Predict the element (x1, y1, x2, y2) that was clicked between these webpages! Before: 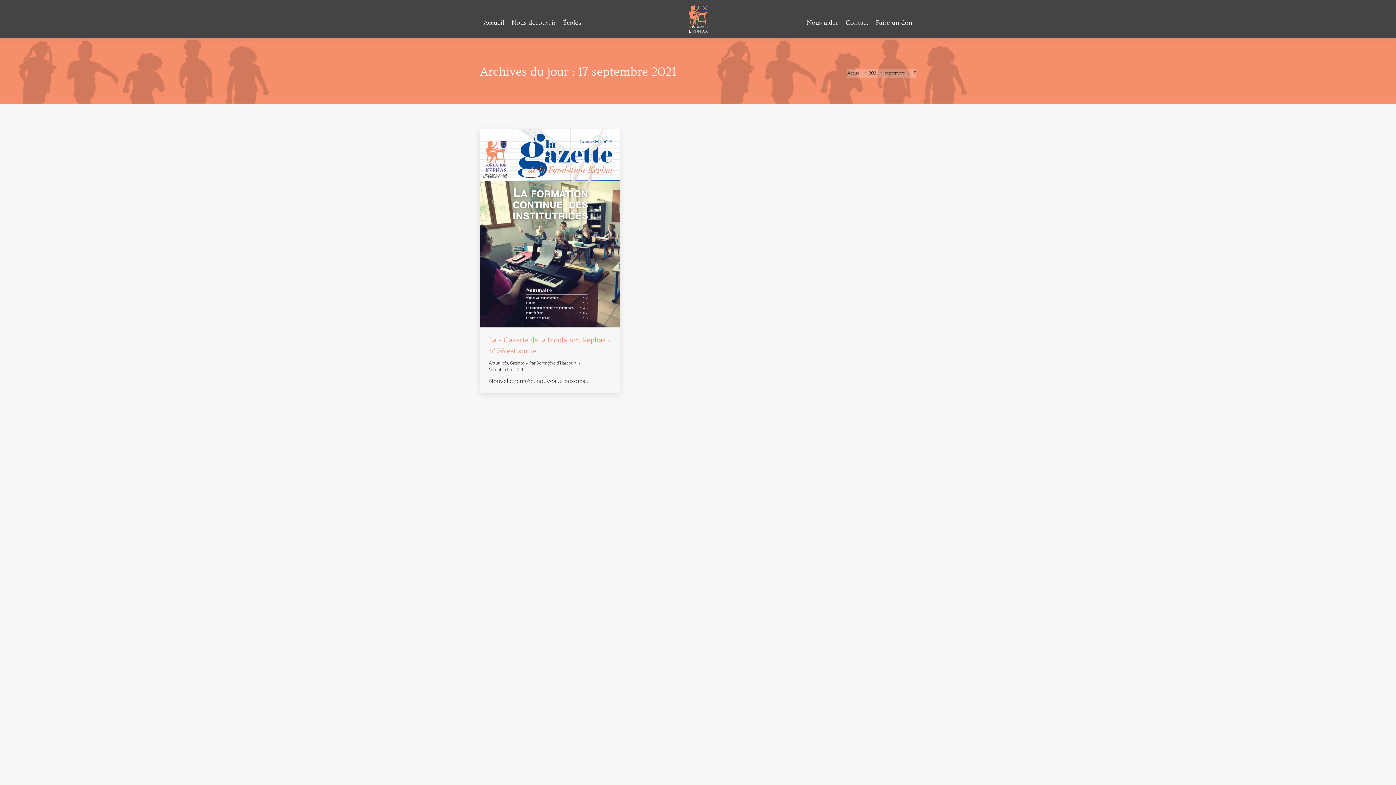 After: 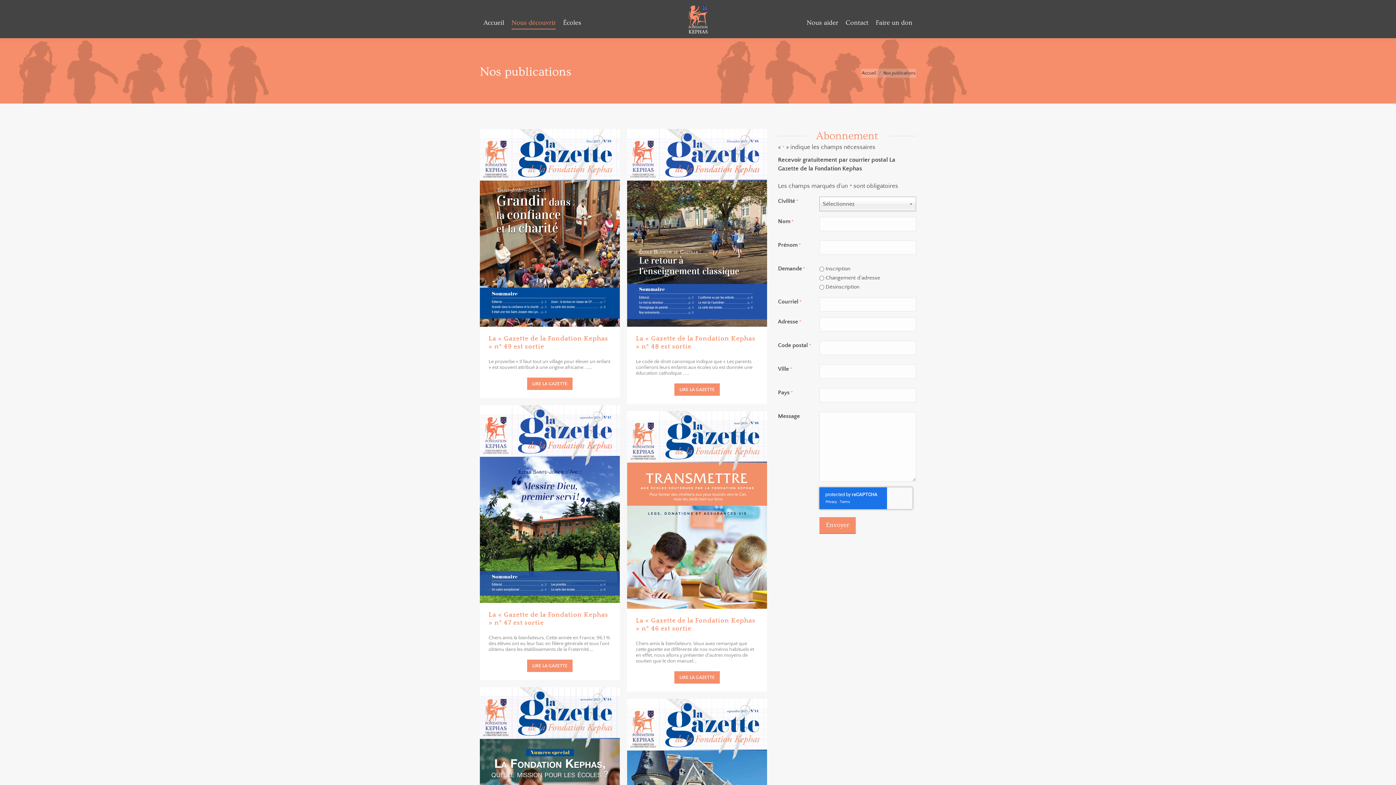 Action: label: Gazette bbox: (510, 361, 524, 365)